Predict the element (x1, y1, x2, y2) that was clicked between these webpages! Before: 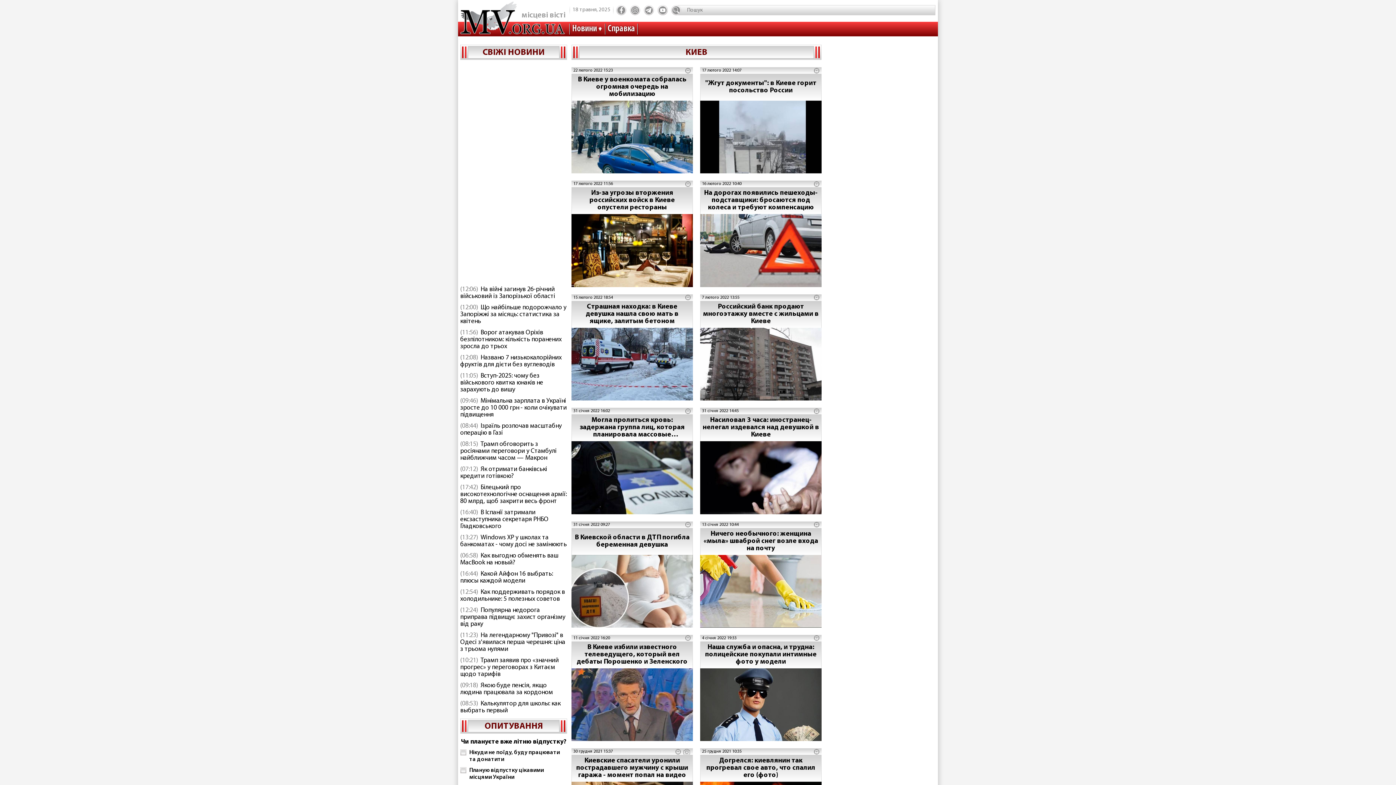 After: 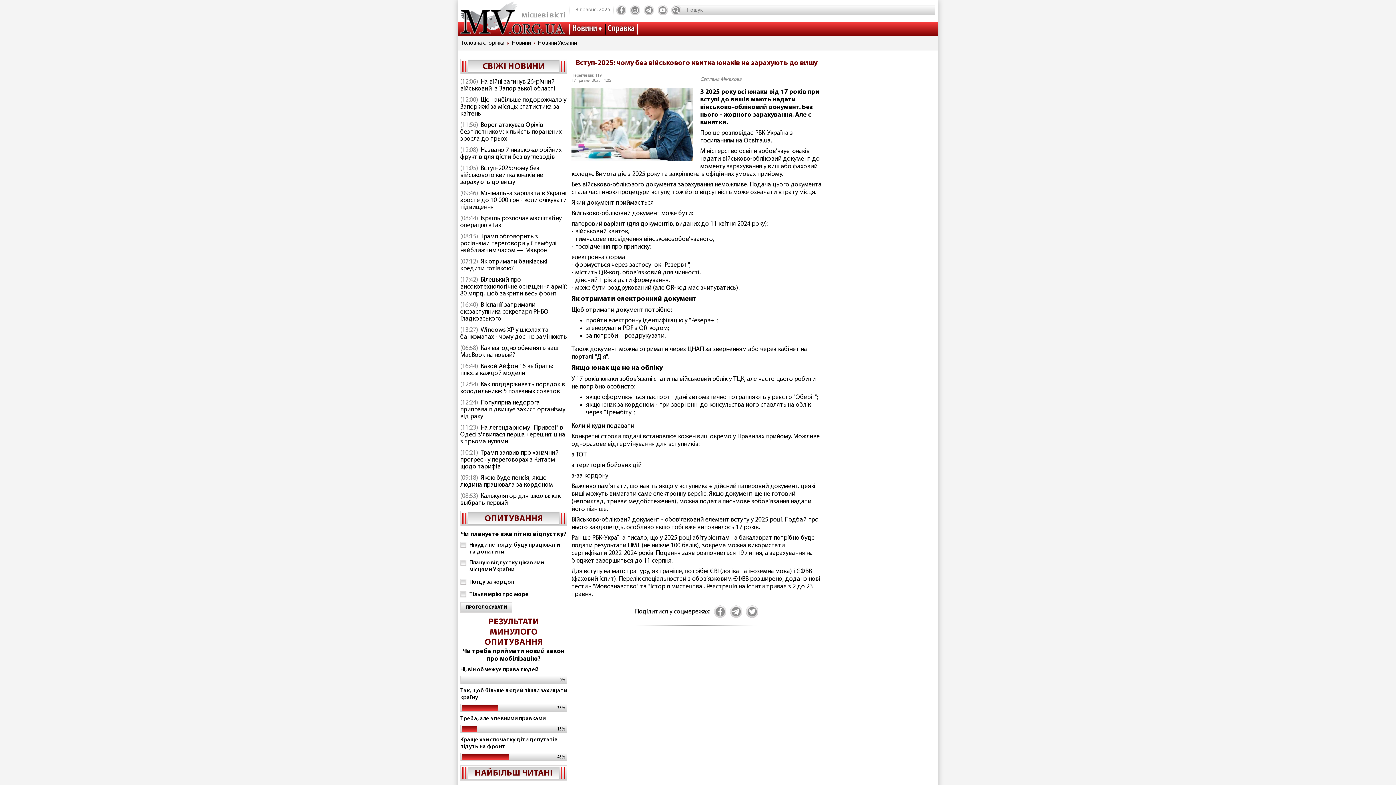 Action: bbox: (460, 372, 543, 393) label: Вступ-2025: чому без військового квитка юнаків не зарахують до вишу